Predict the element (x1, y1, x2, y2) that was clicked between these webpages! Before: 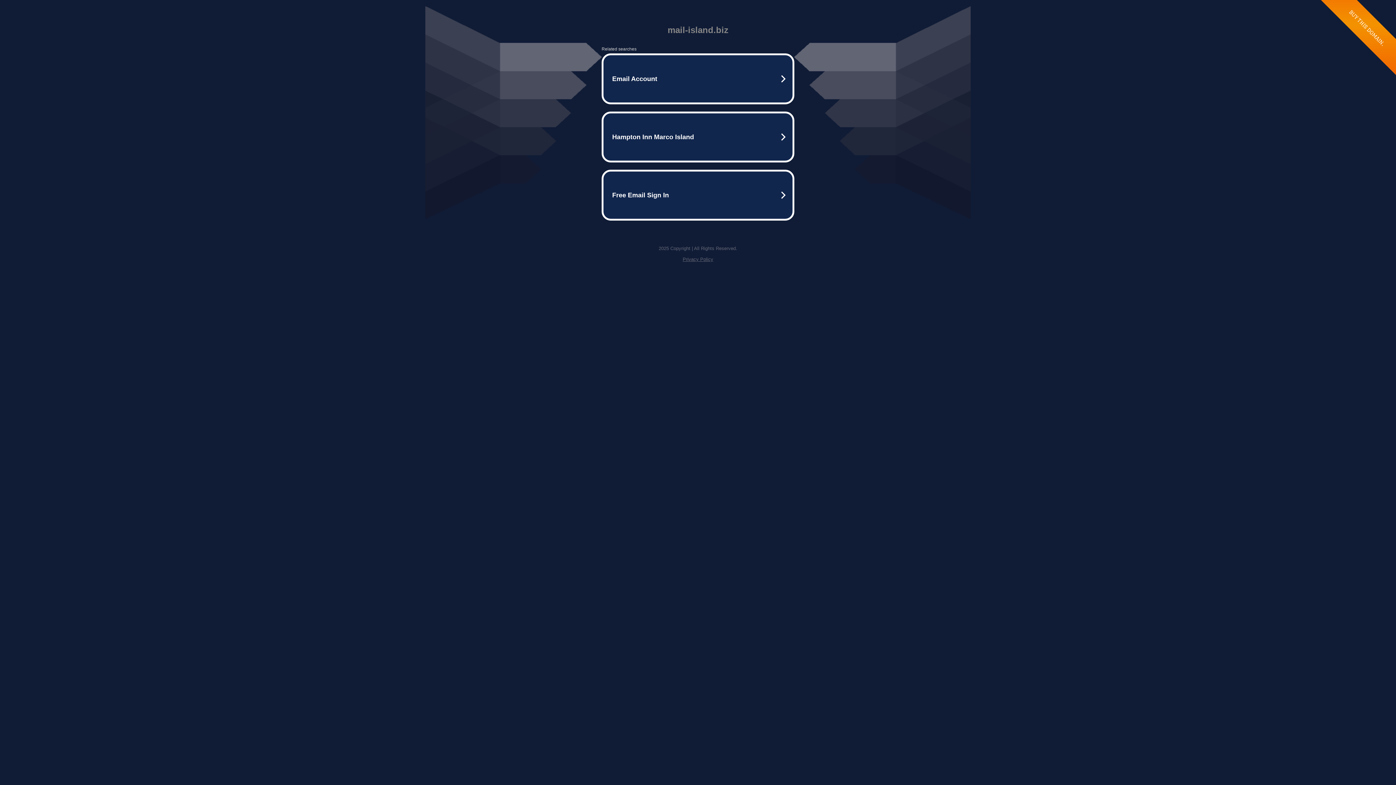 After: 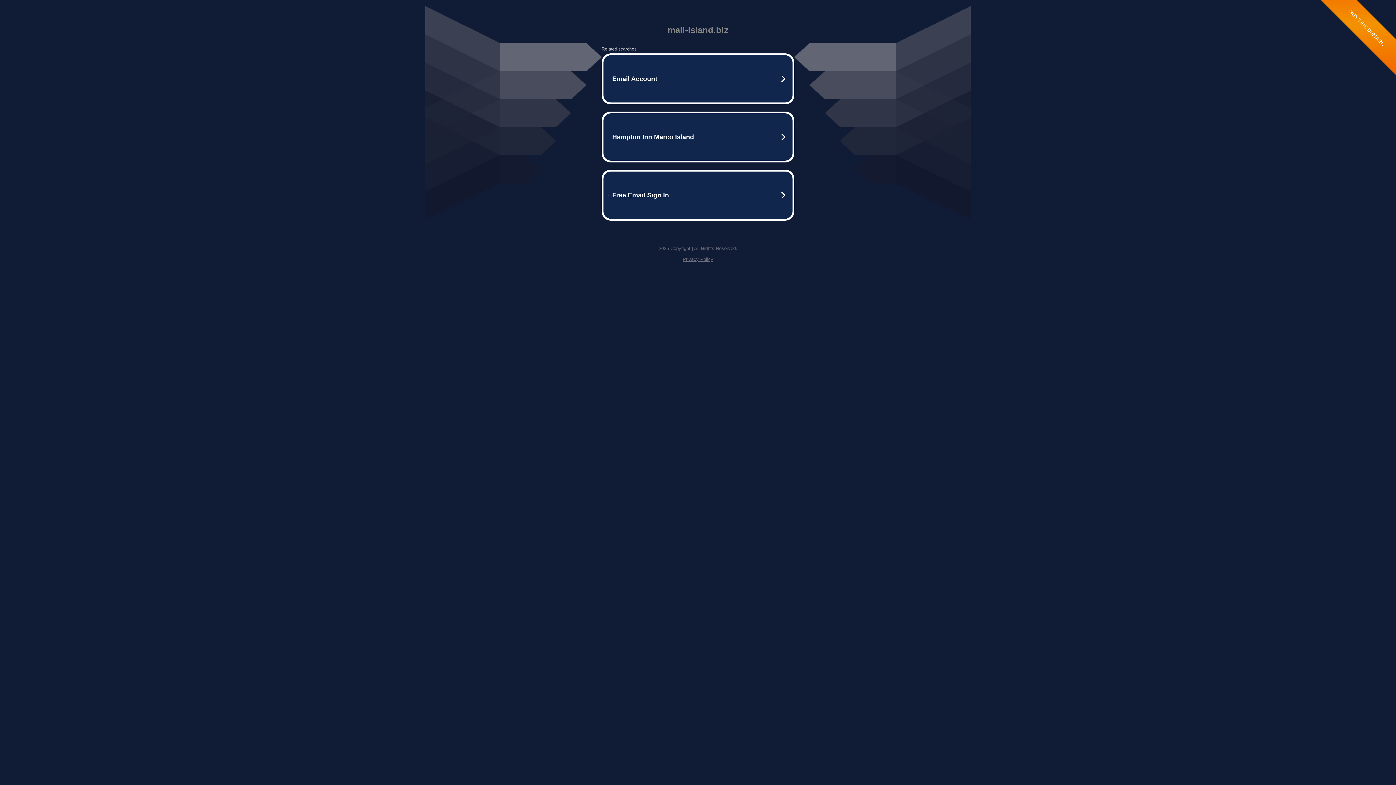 Action: bbox: (682, 256, 713, 262) label: Privacy Policy